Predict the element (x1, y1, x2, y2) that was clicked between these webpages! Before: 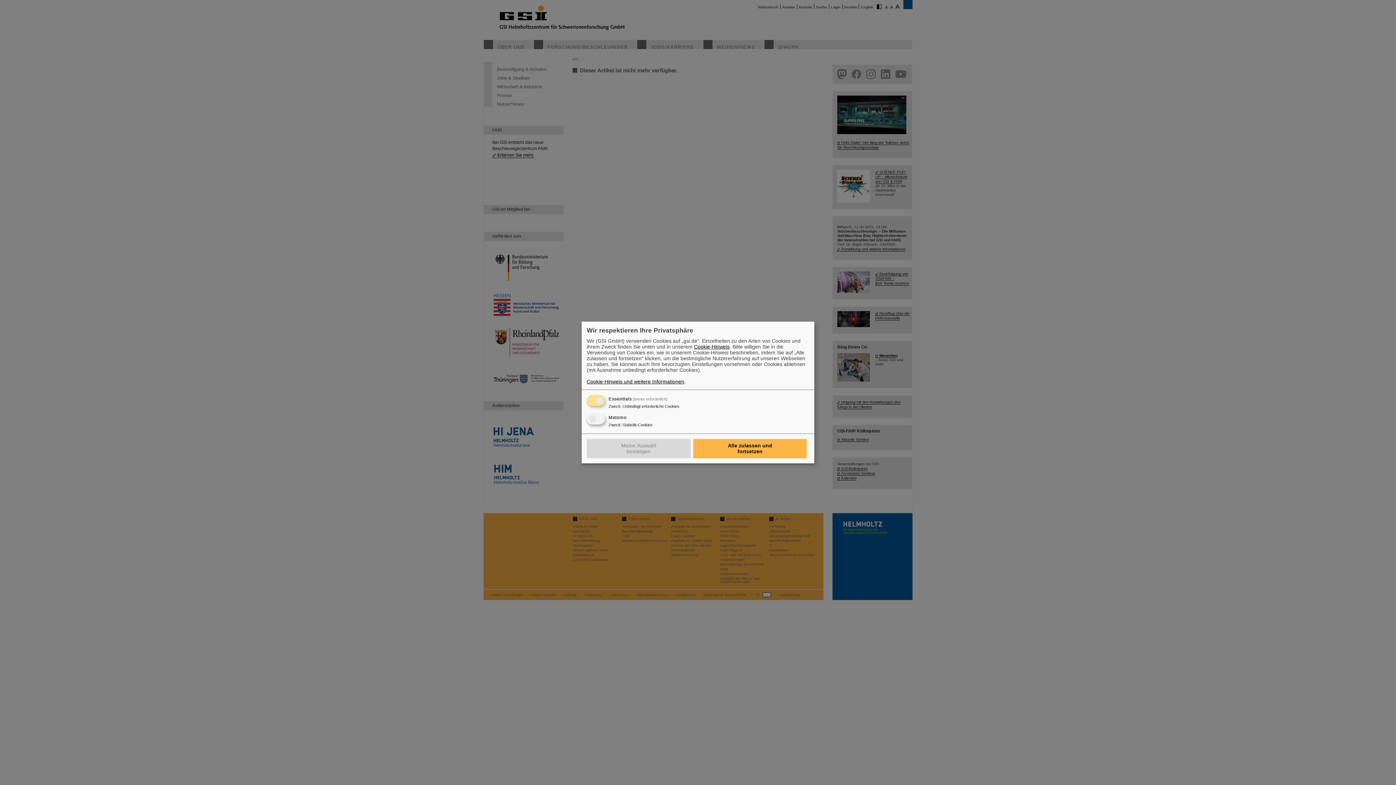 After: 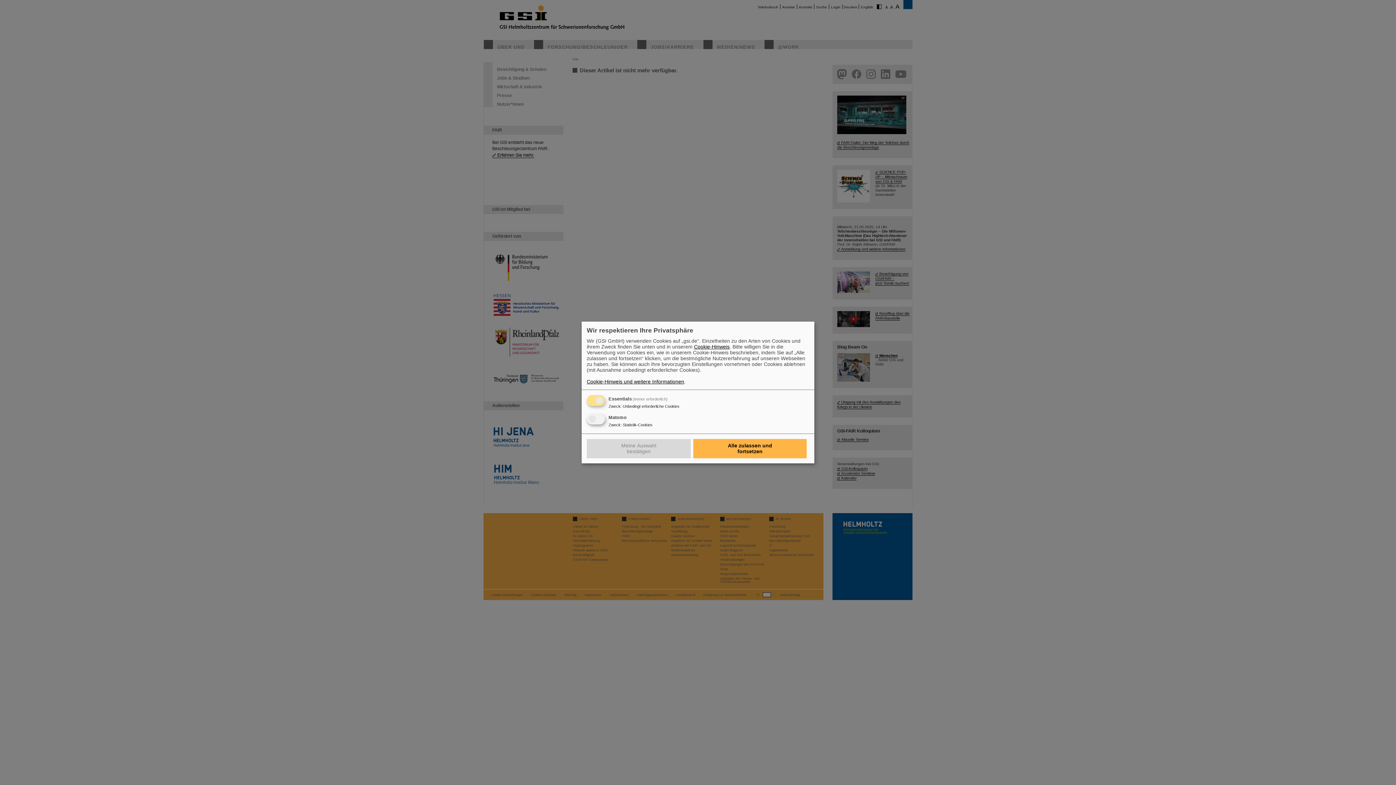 Action: label: Cookie-Hinweis und weitere Informationen bbox: (586, 378, 684, 384)